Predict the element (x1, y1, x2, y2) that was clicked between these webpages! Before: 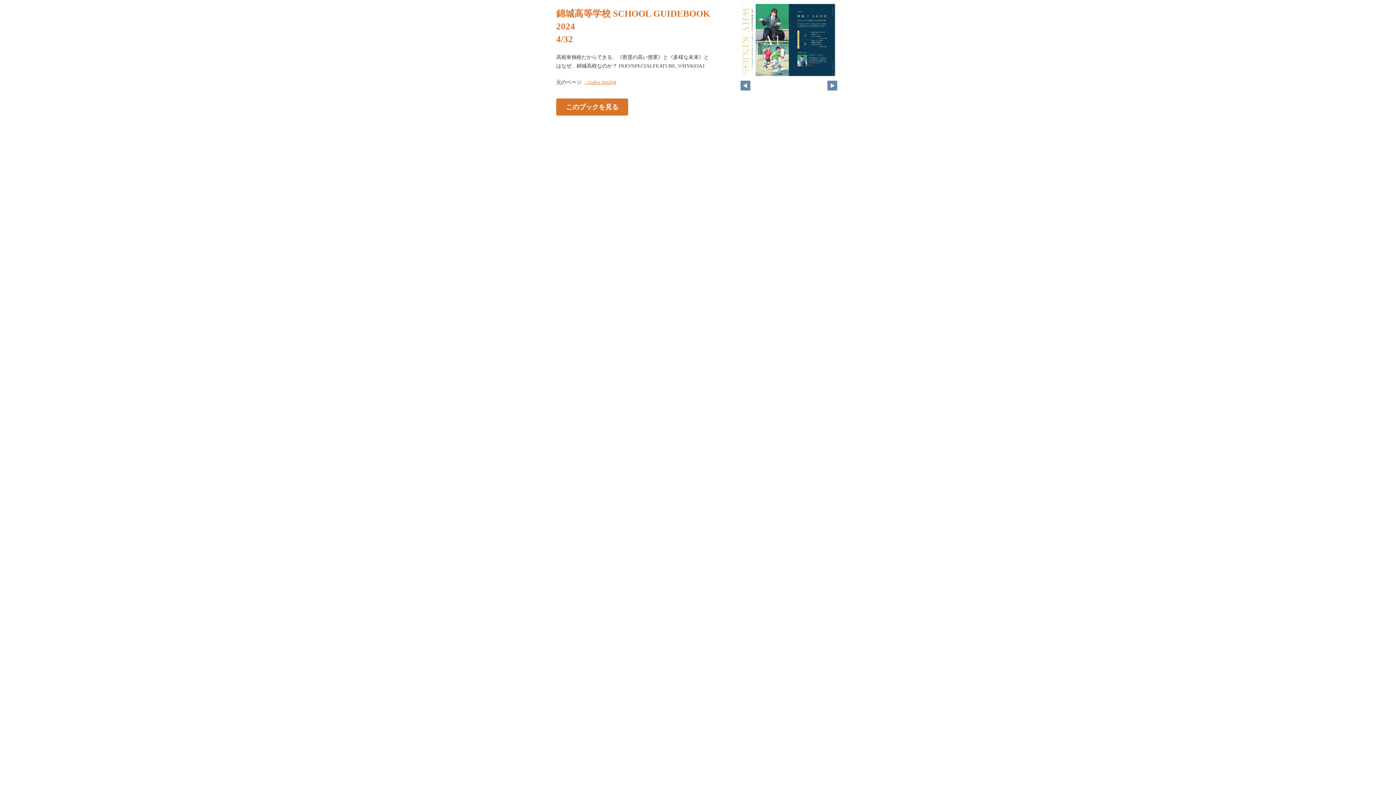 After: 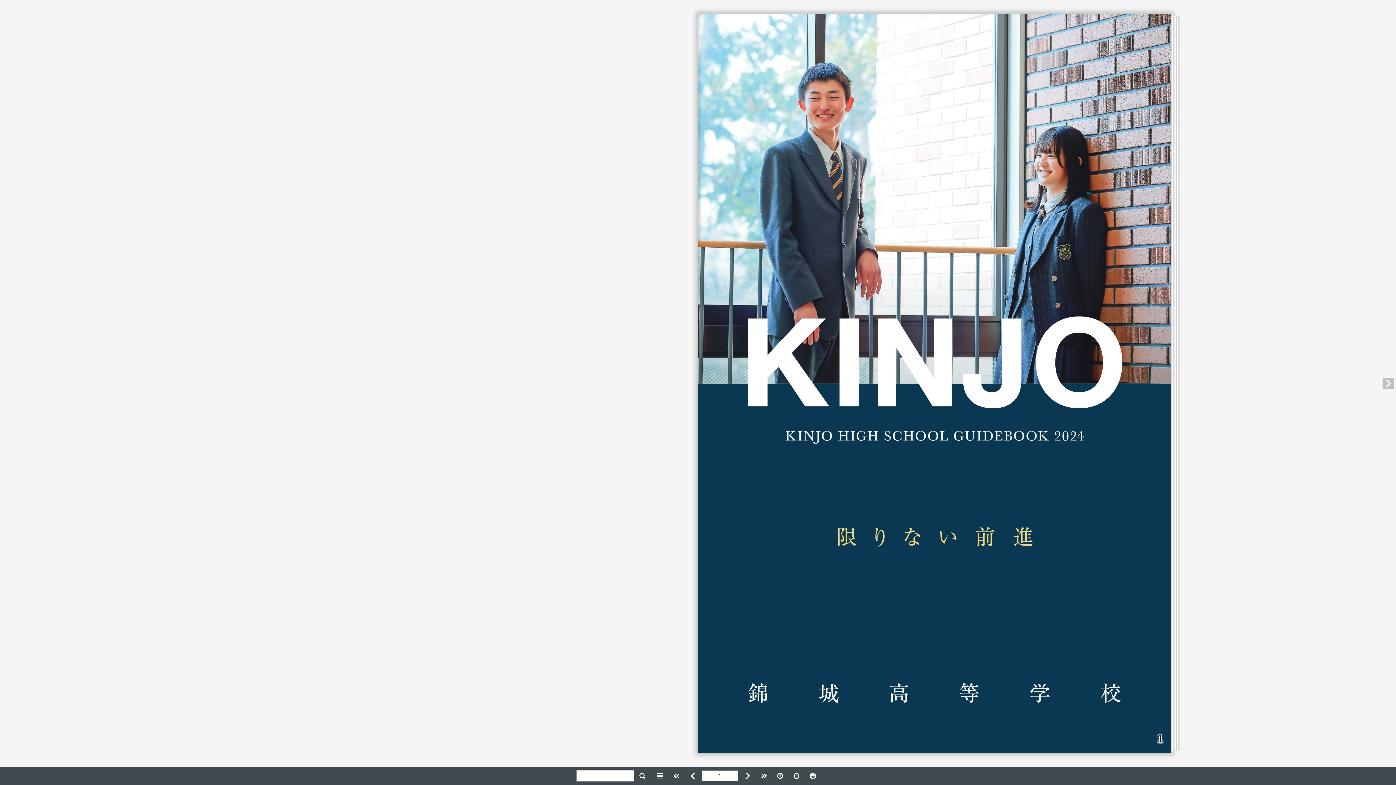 Action: label: ../index.html#4 bbox: (584, 79, 616, 85)